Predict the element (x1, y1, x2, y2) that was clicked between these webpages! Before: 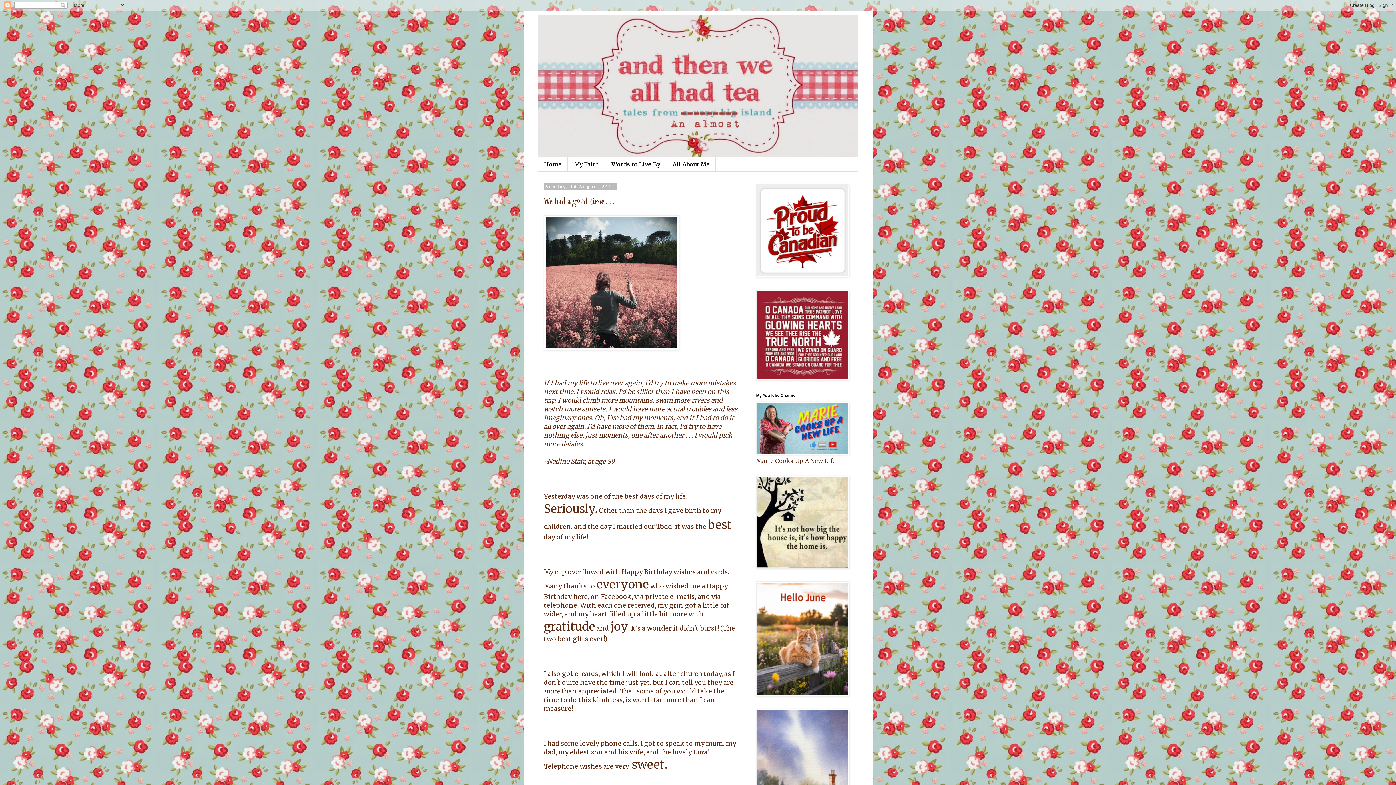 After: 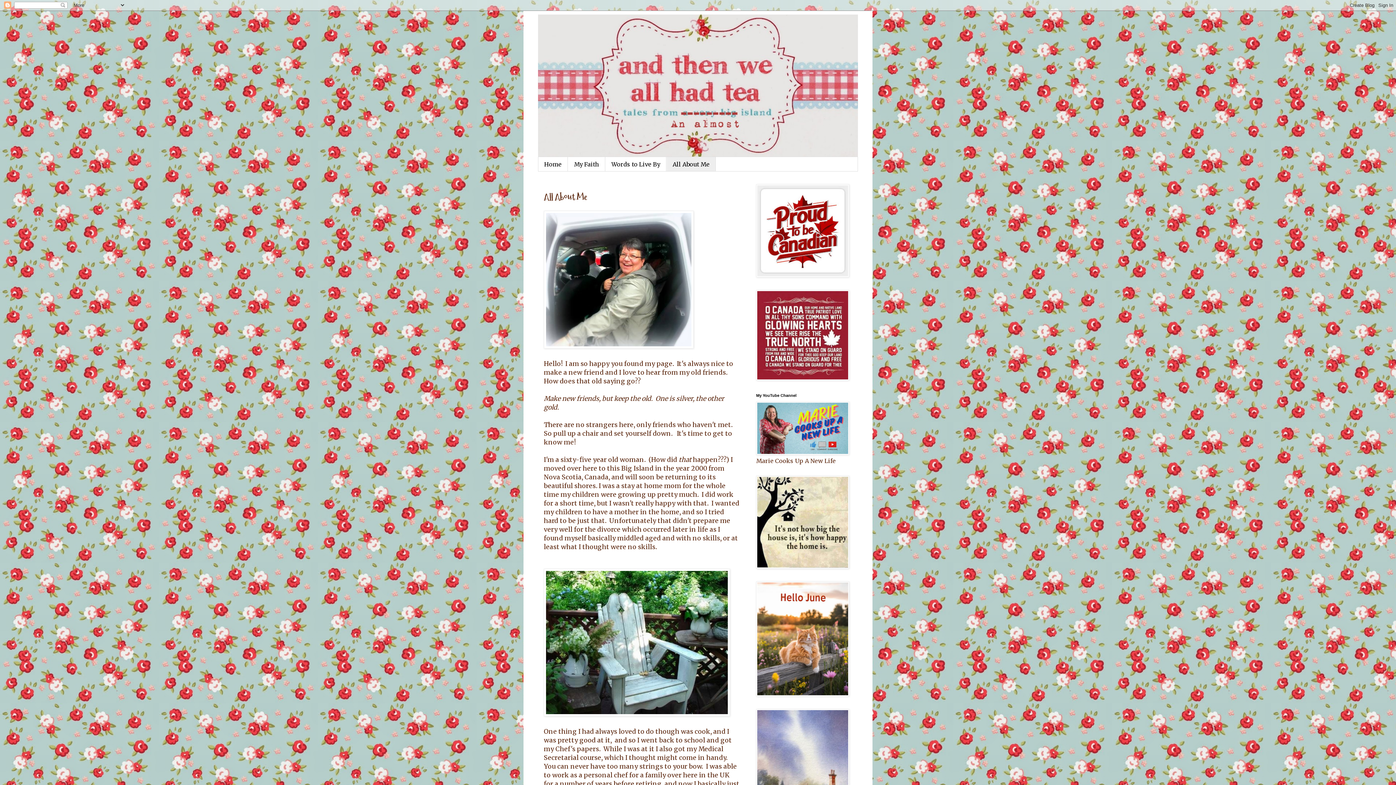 Action: bbox: (666, 157, 716, 171) label: All About Me